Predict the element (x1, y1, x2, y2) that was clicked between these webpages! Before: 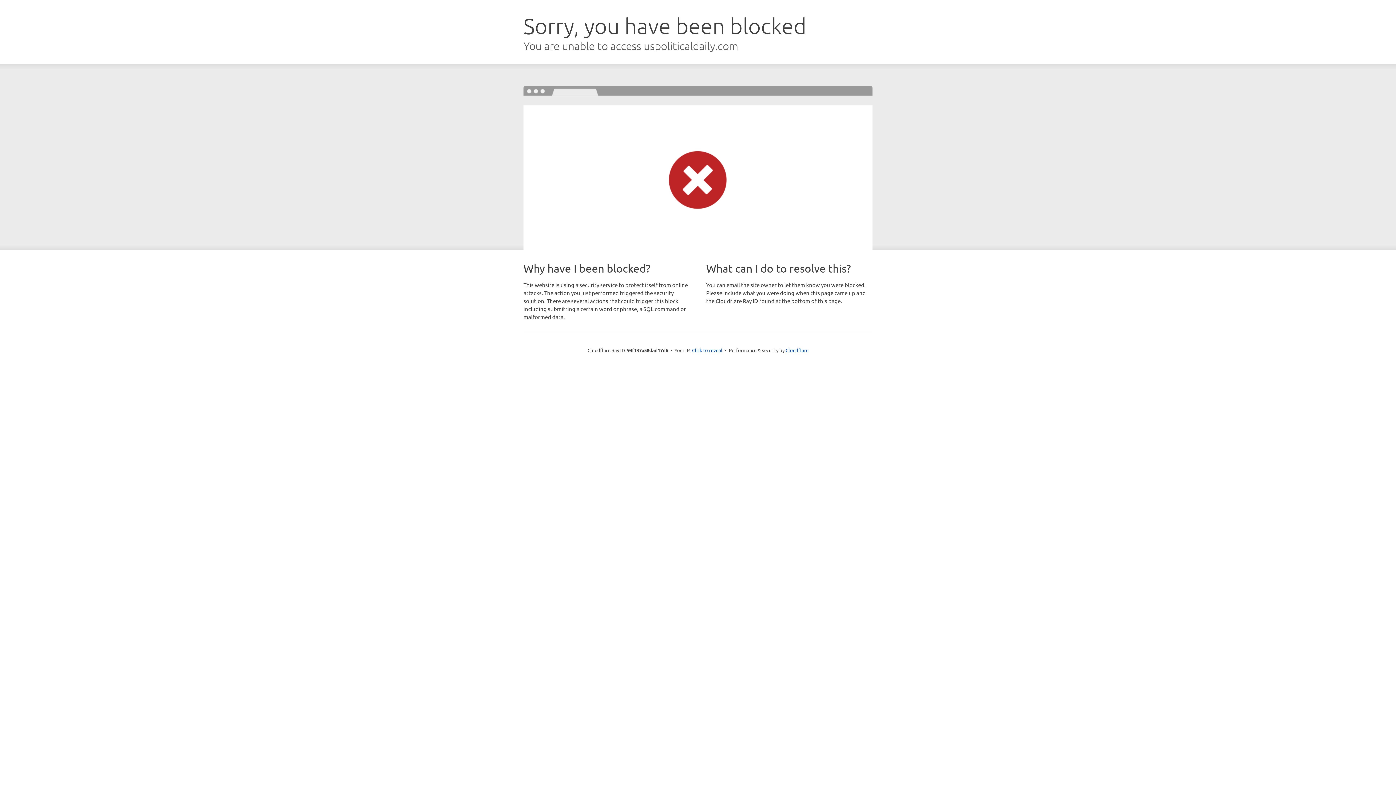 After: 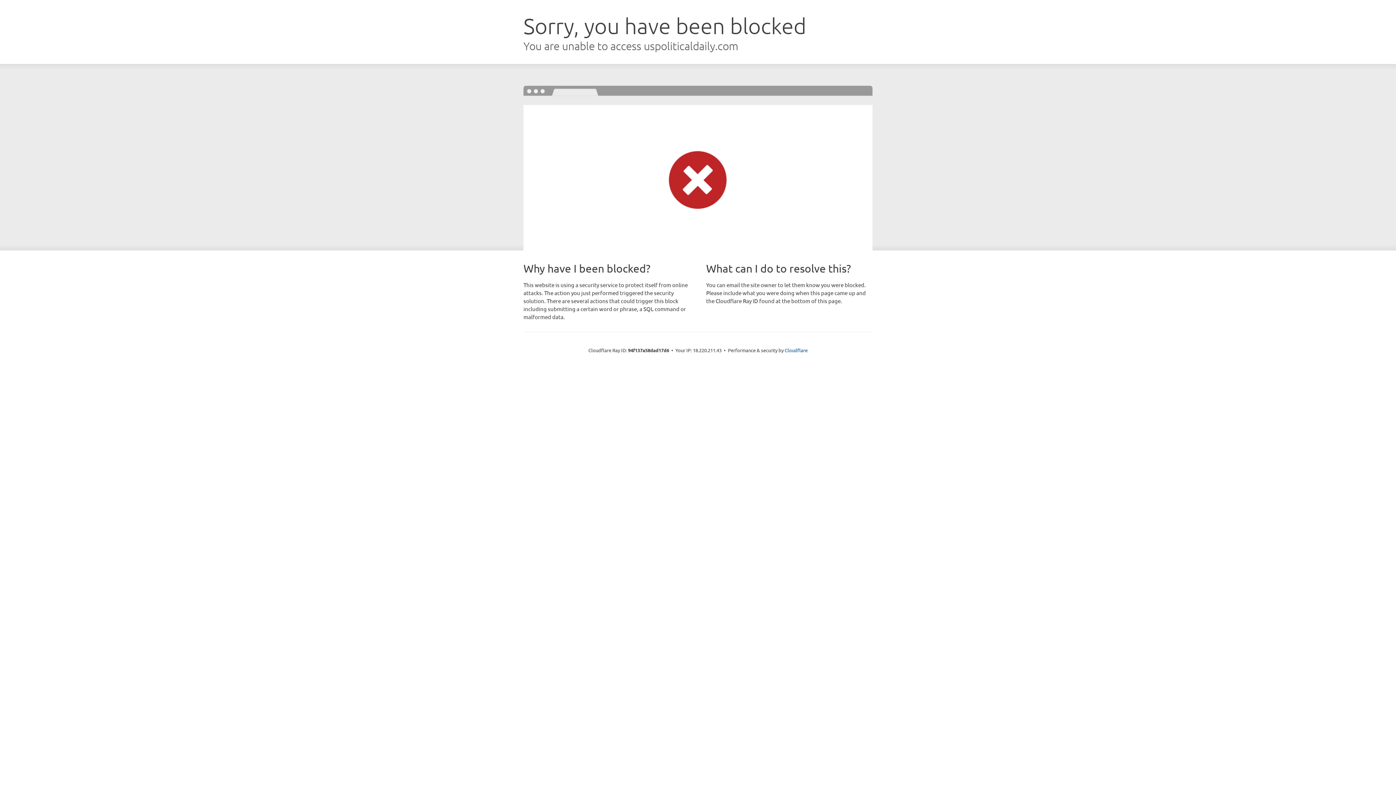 Action: bbox: (692, 346, 722, 353) label: Click to reveal